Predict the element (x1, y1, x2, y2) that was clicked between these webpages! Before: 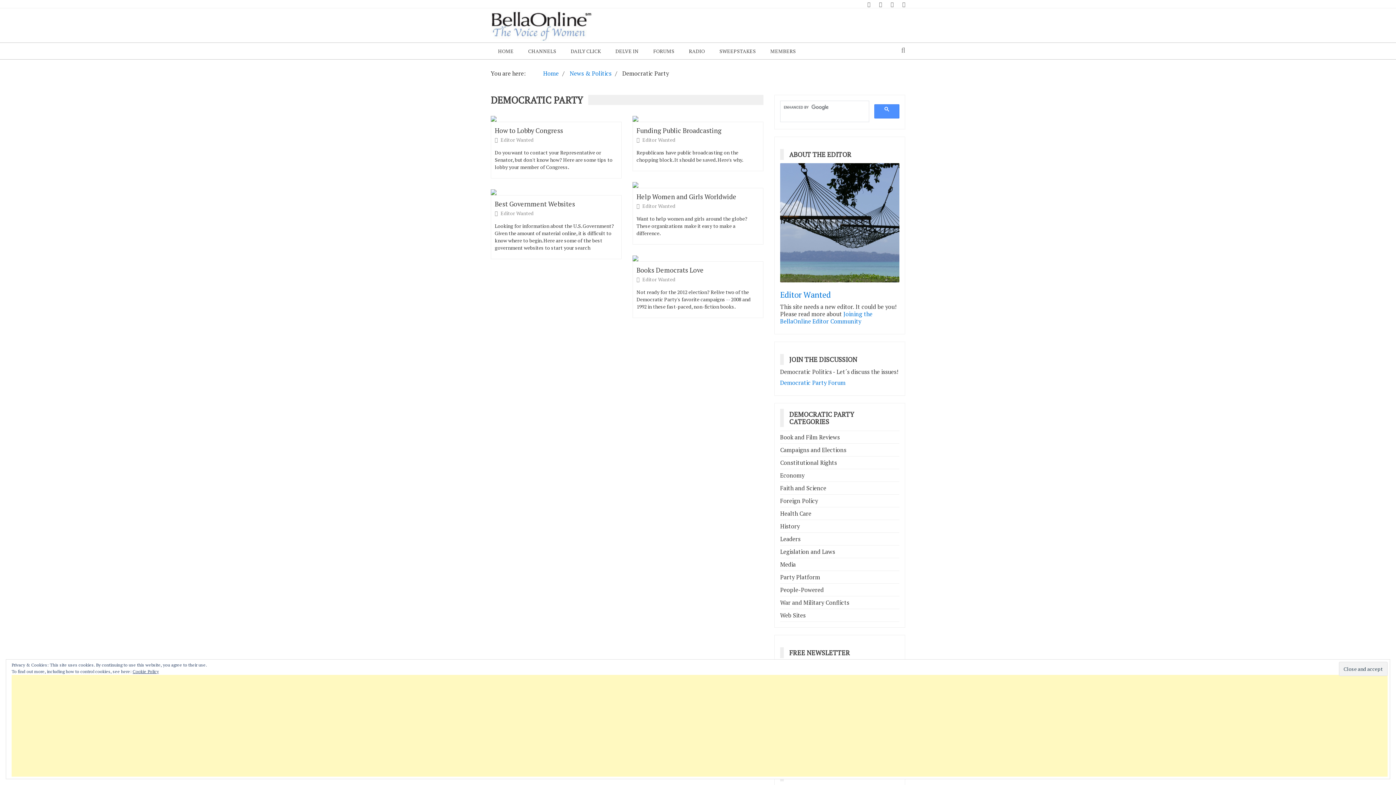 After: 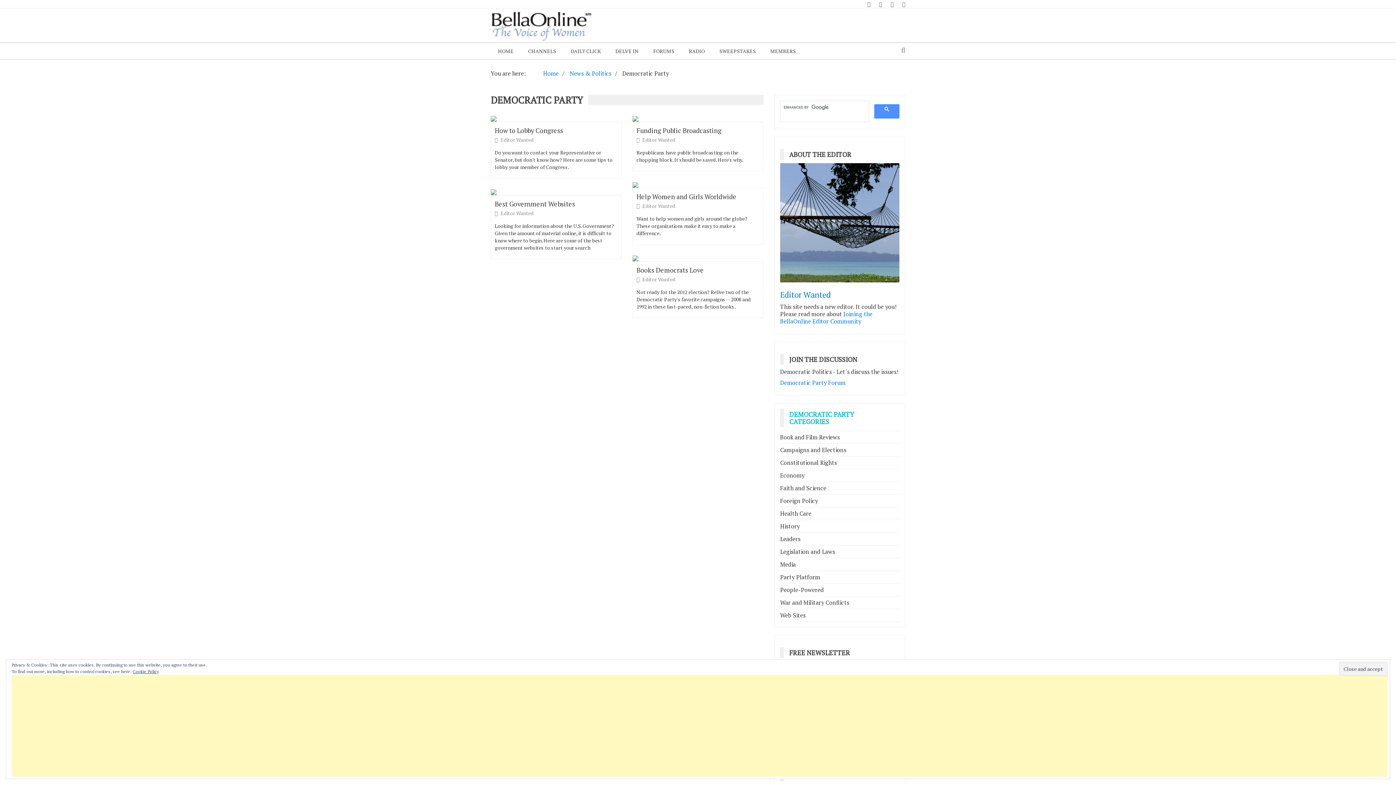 Action: bbox: (789, 410, 854, 426) label: DEMOCRATIC PARTY CATEGORIES